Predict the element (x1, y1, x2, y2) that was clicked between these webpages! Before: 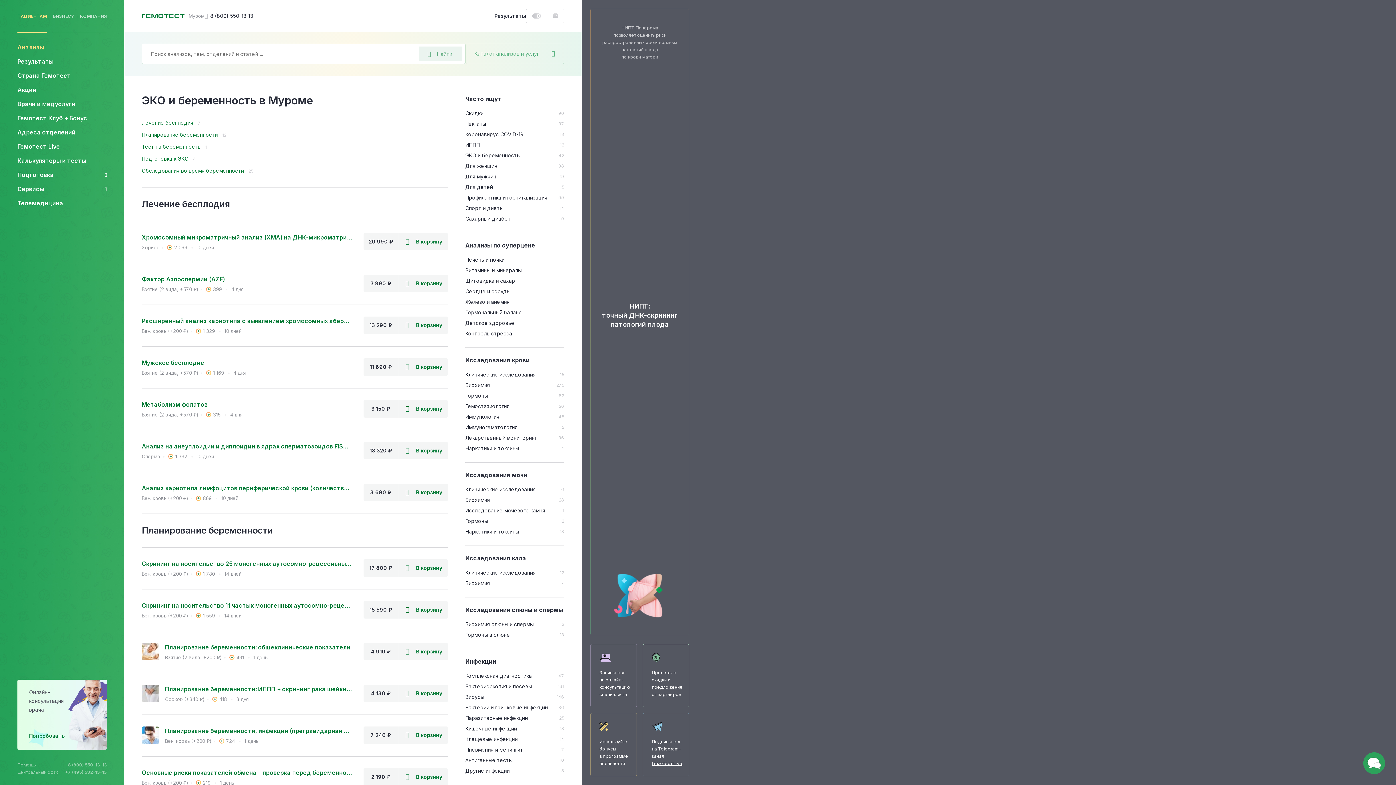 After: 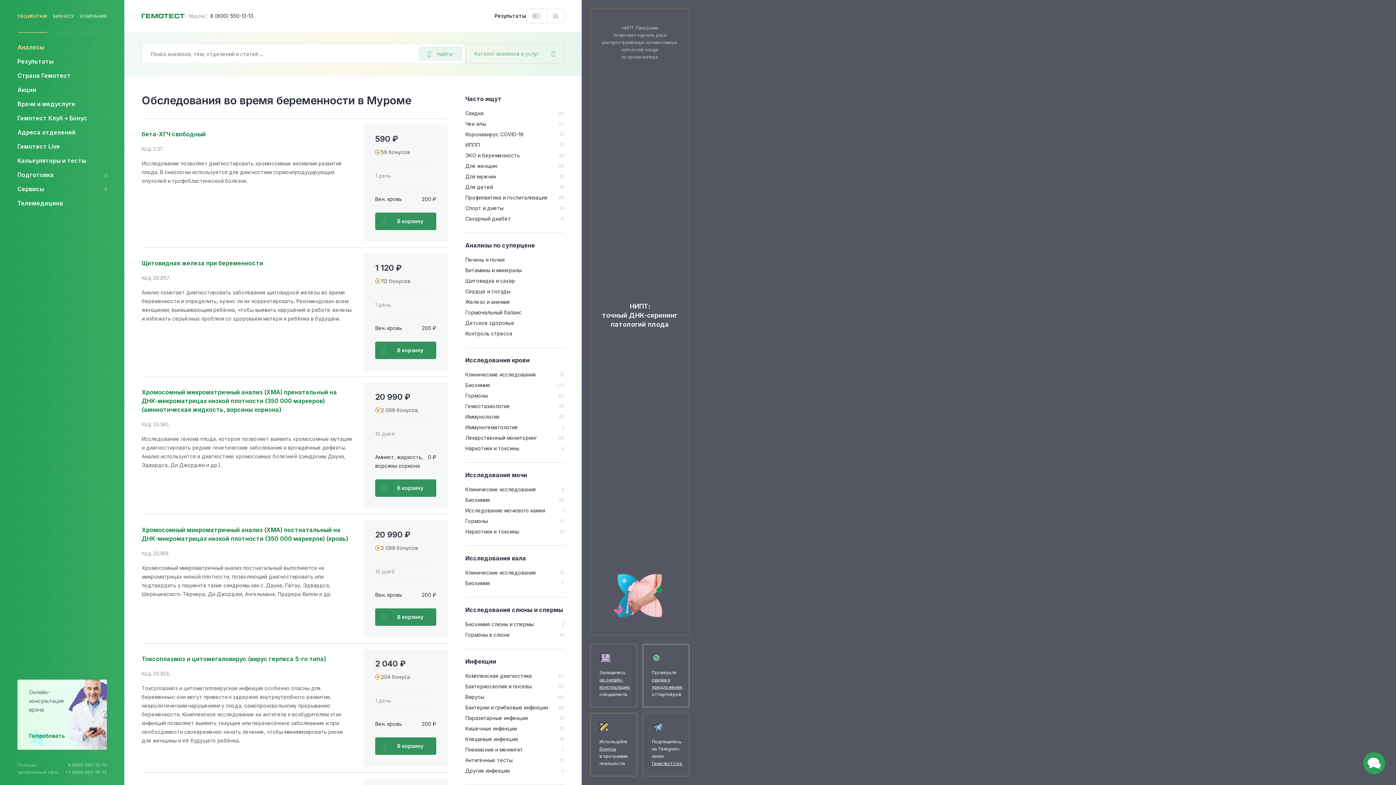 Action: bbox: (141, 167, 244, 173) label: Обследования во время беременности